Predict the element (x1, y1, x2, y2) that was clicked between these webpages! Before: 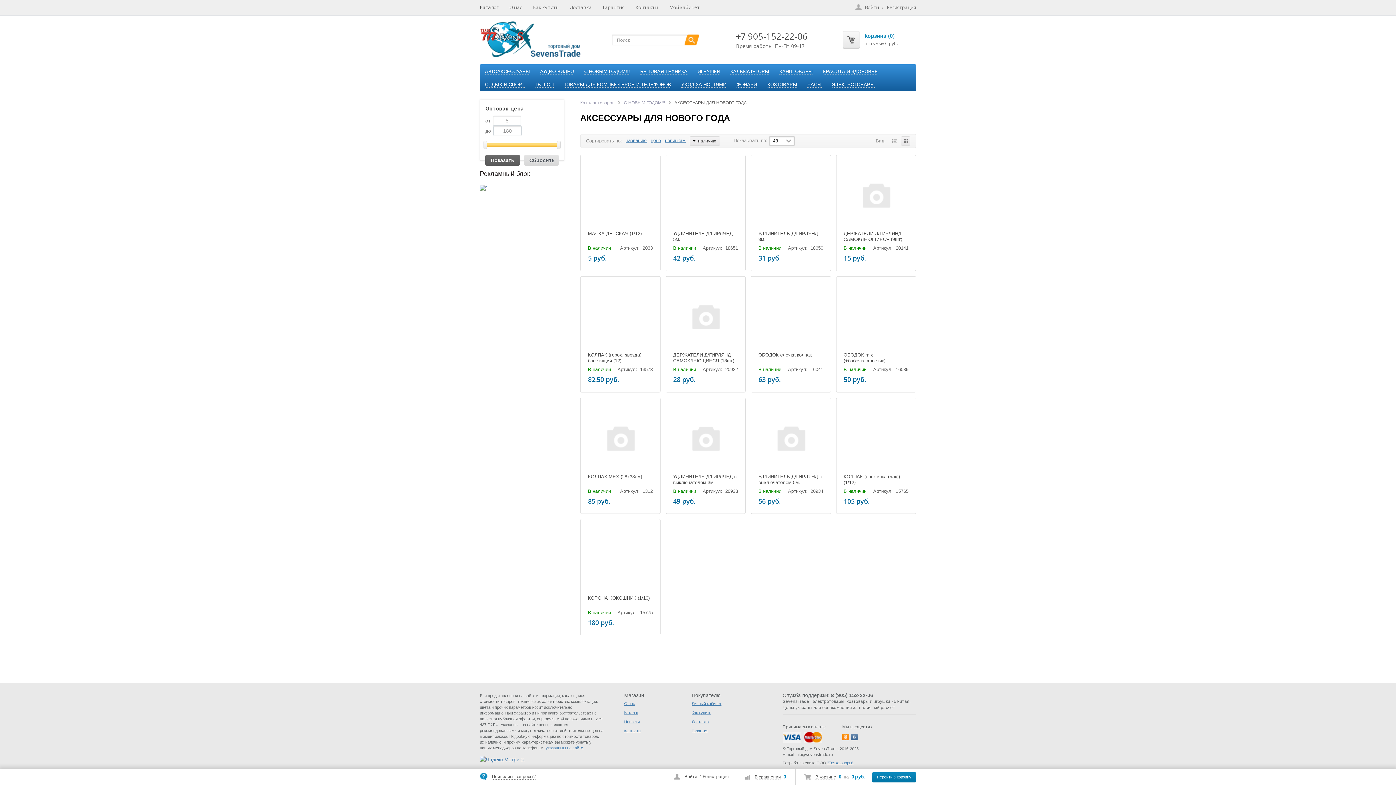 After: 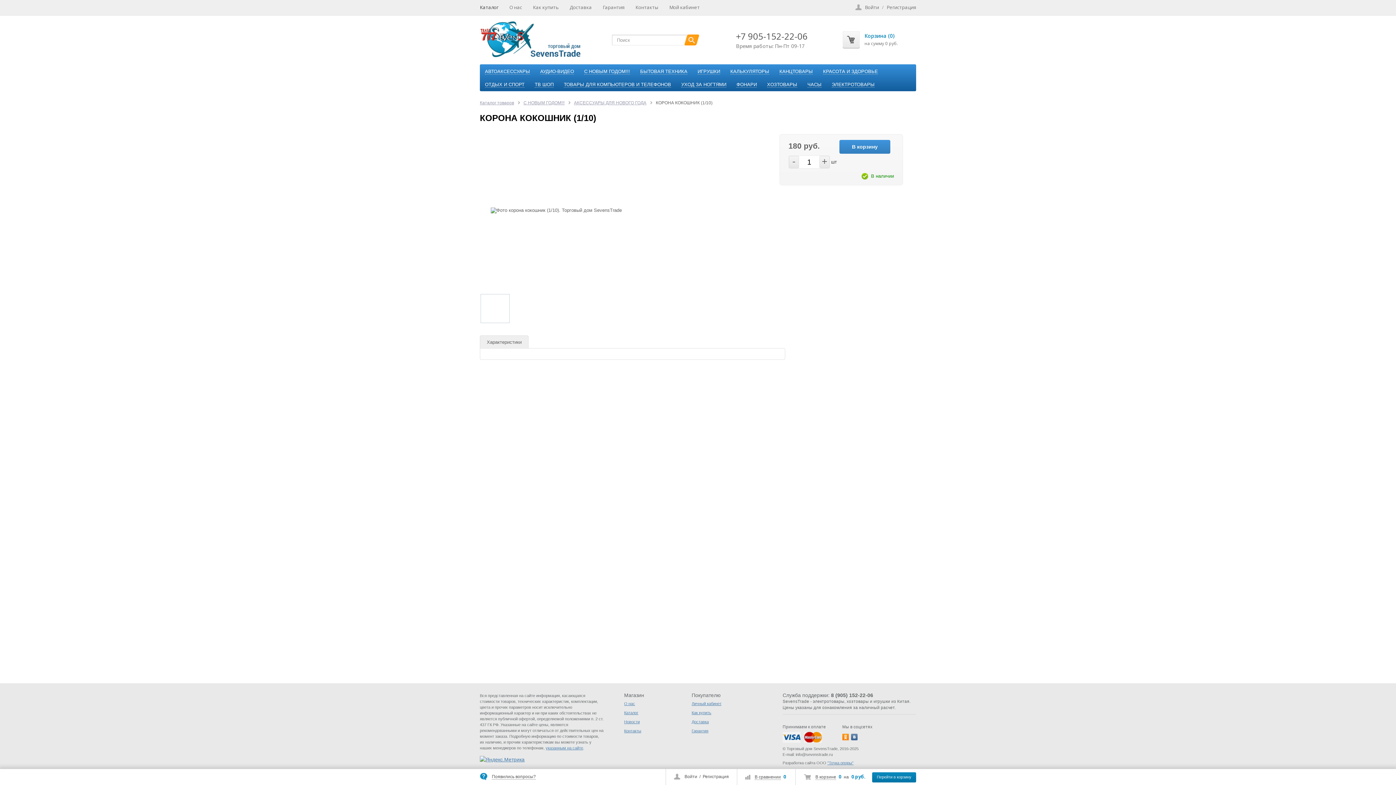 Action: bbox: (588, 526, 652, 591)